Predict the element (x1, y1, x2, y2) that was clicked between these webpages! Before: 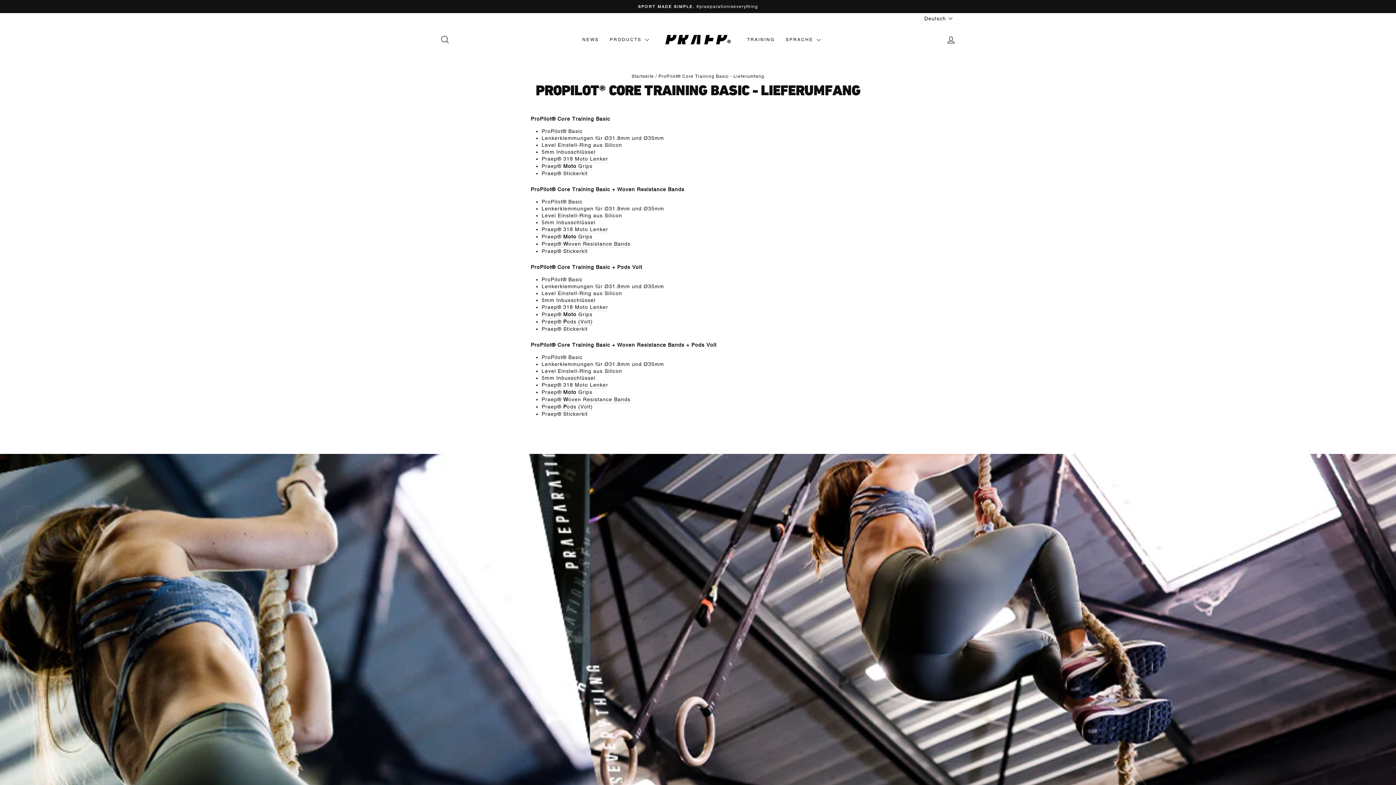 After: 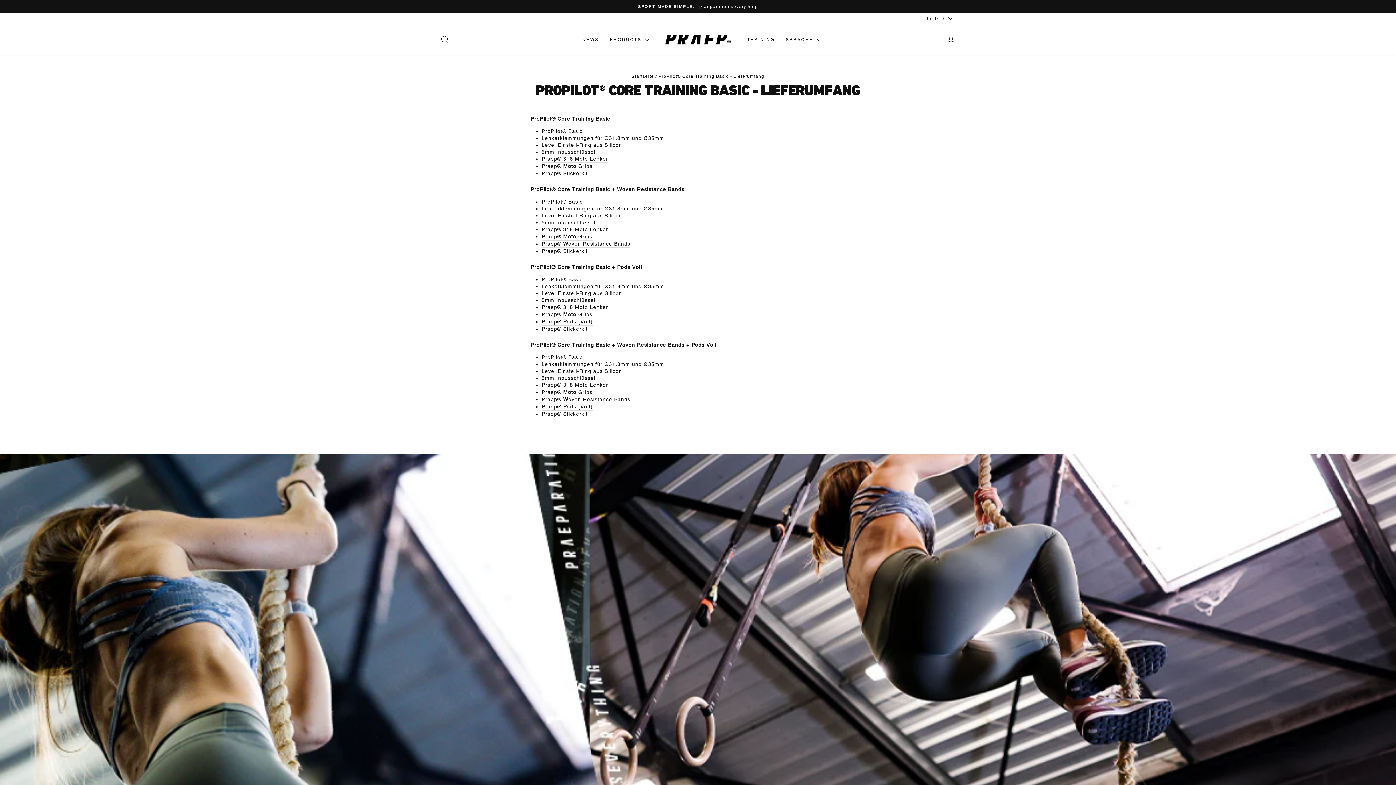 Action: label: Praep® Moto Grips bbox: (541, 162, 592, 170)